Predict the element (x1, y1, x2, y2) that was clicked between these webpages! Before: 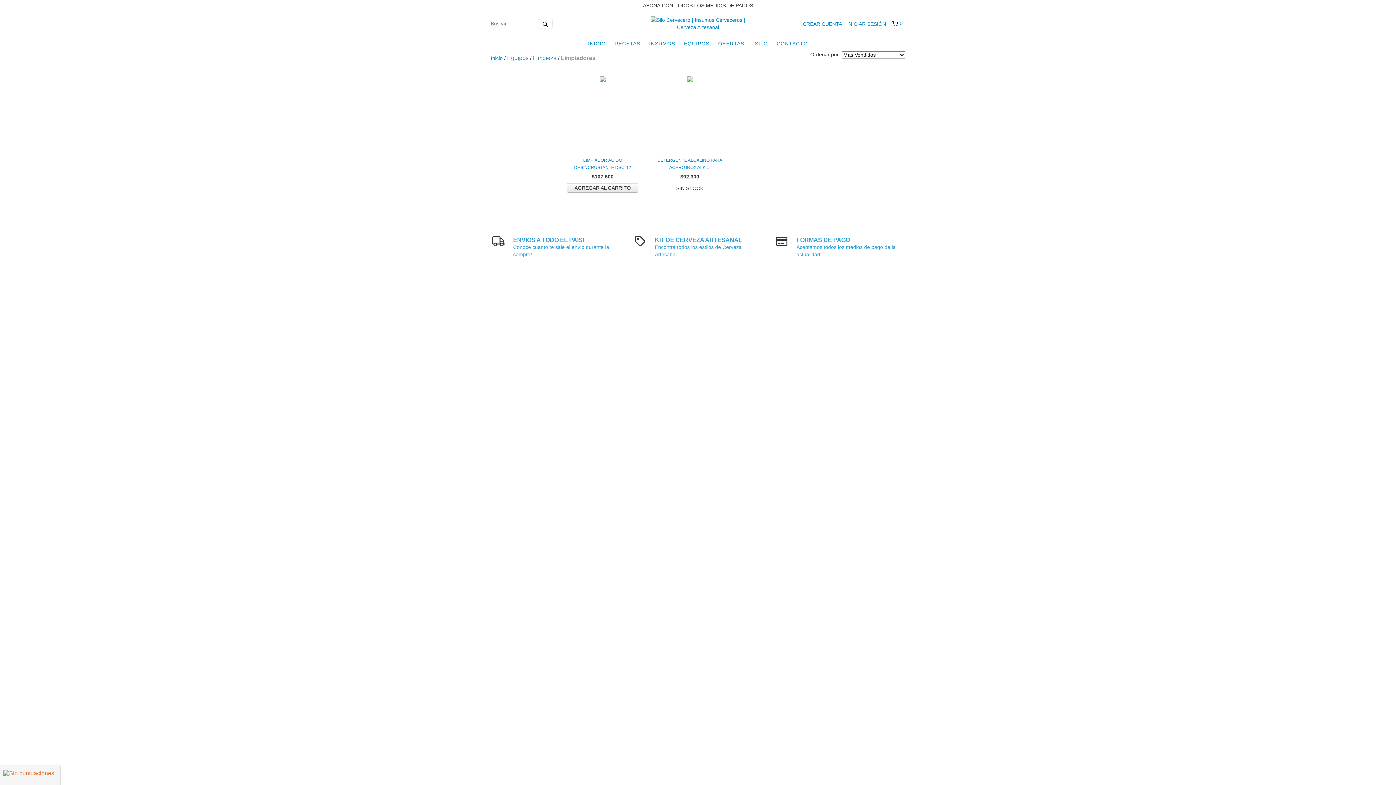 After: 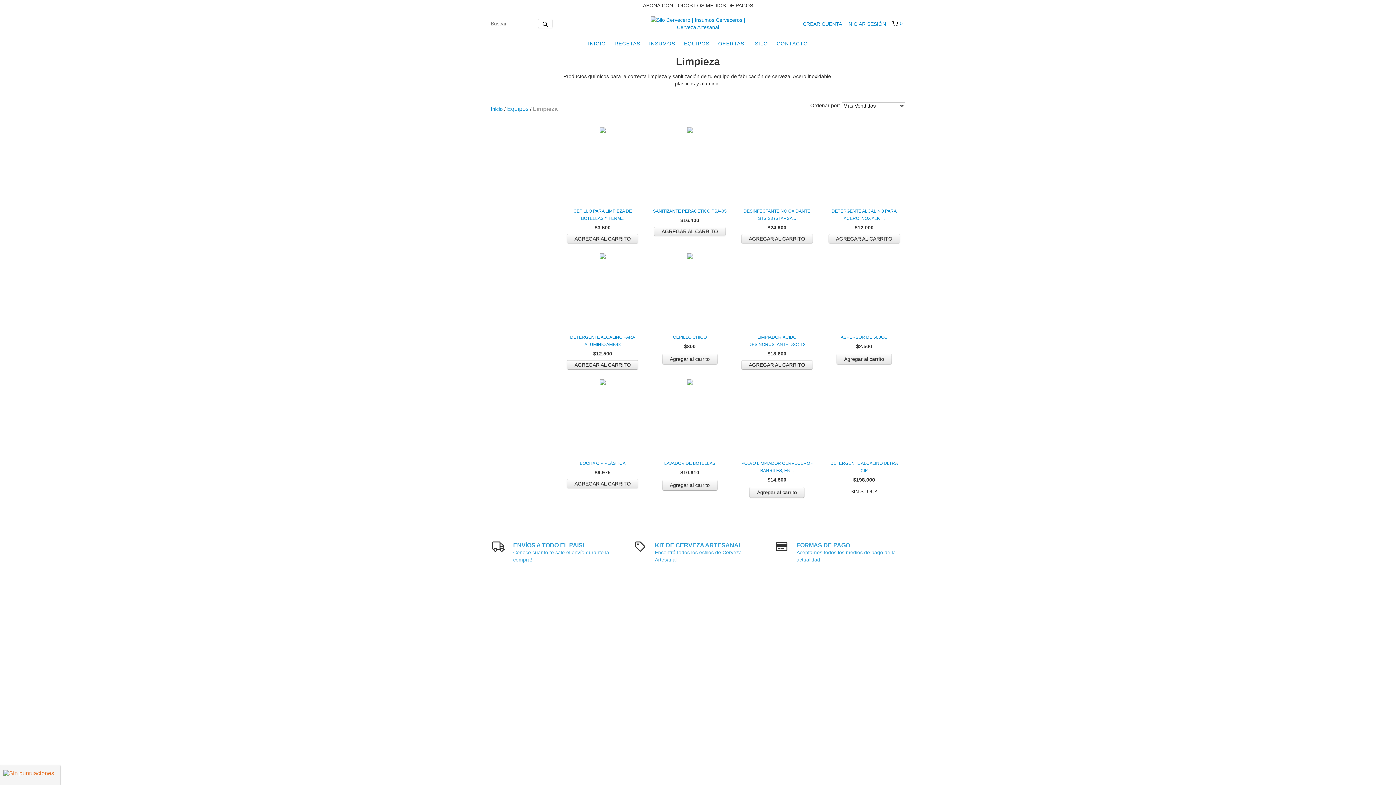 Action: label: Limpieza bbox: (533, 54, 556, 61)